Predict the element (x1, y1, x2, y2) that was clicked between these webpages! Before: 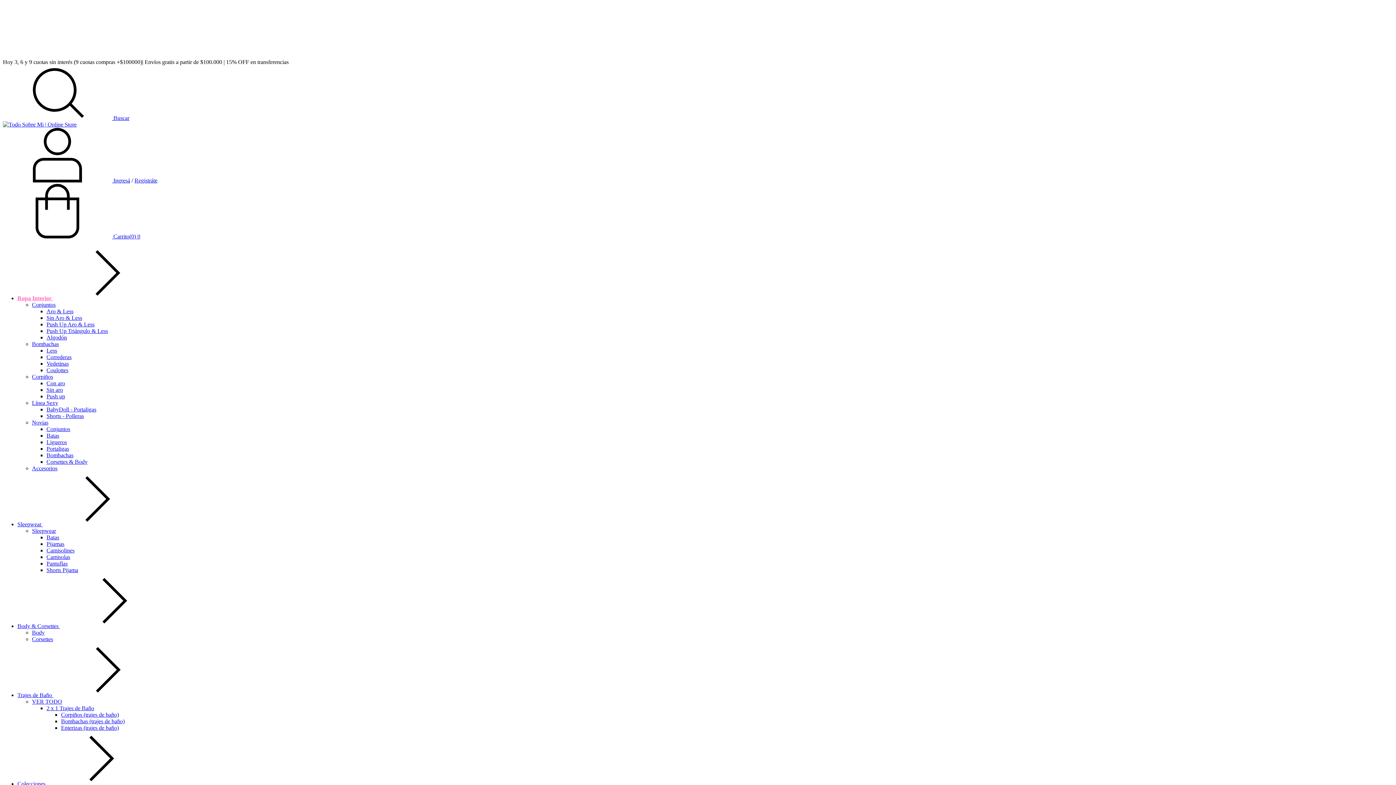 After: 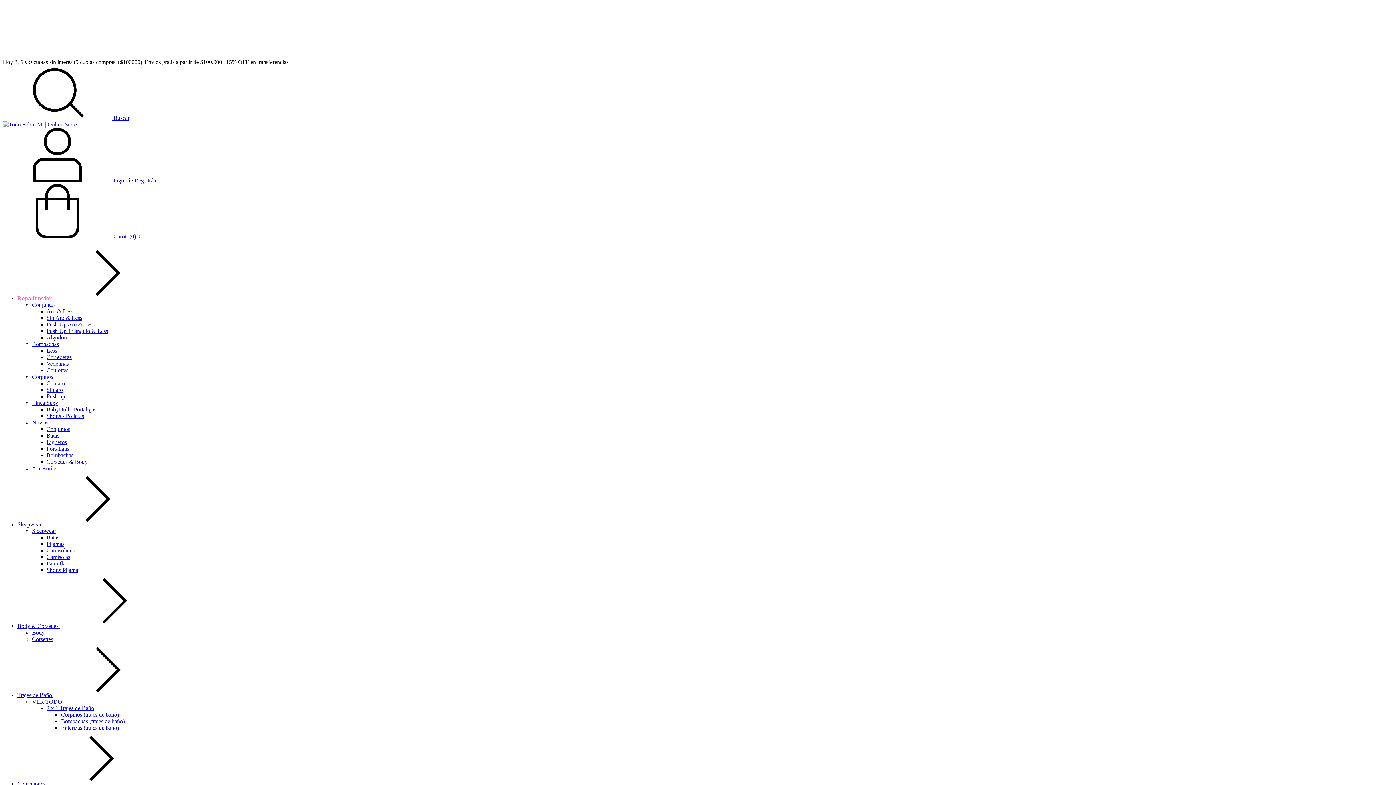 Action: bbox: (17, 623, 169, 629) label: Body & Corsettes 